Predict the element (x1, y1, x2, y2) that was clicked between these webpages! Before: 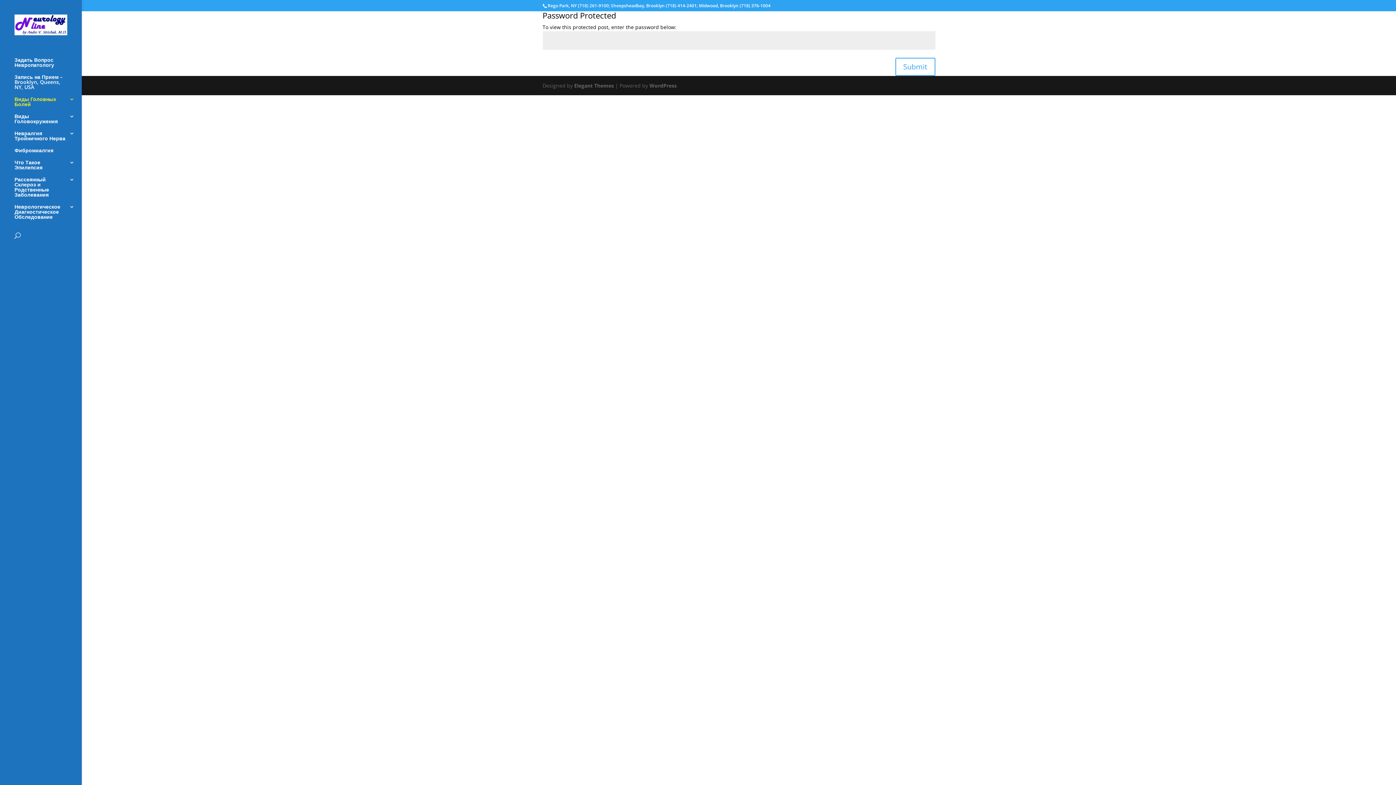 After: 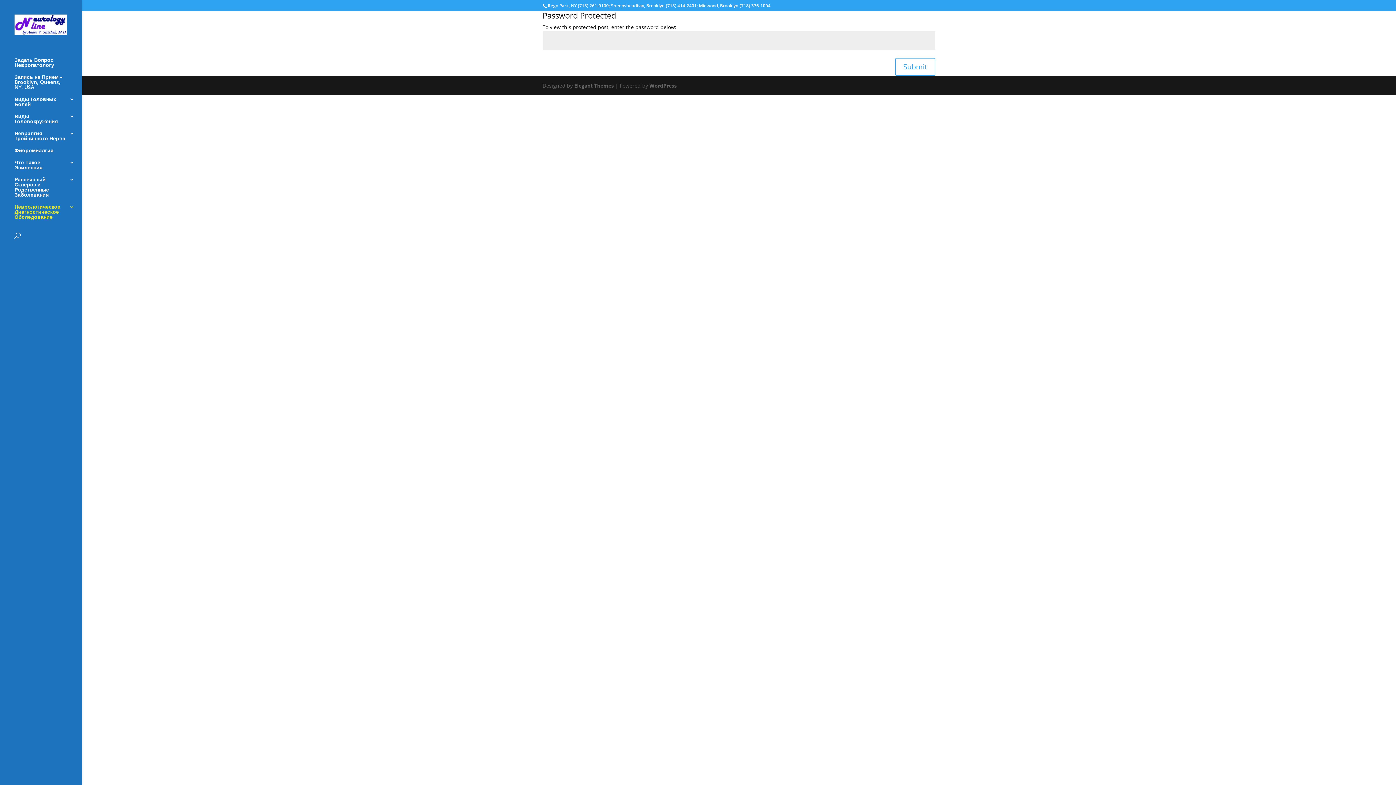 Action: bbox: (14, 204, 81, 226) label: Неврологическое Диагностическое Обследование